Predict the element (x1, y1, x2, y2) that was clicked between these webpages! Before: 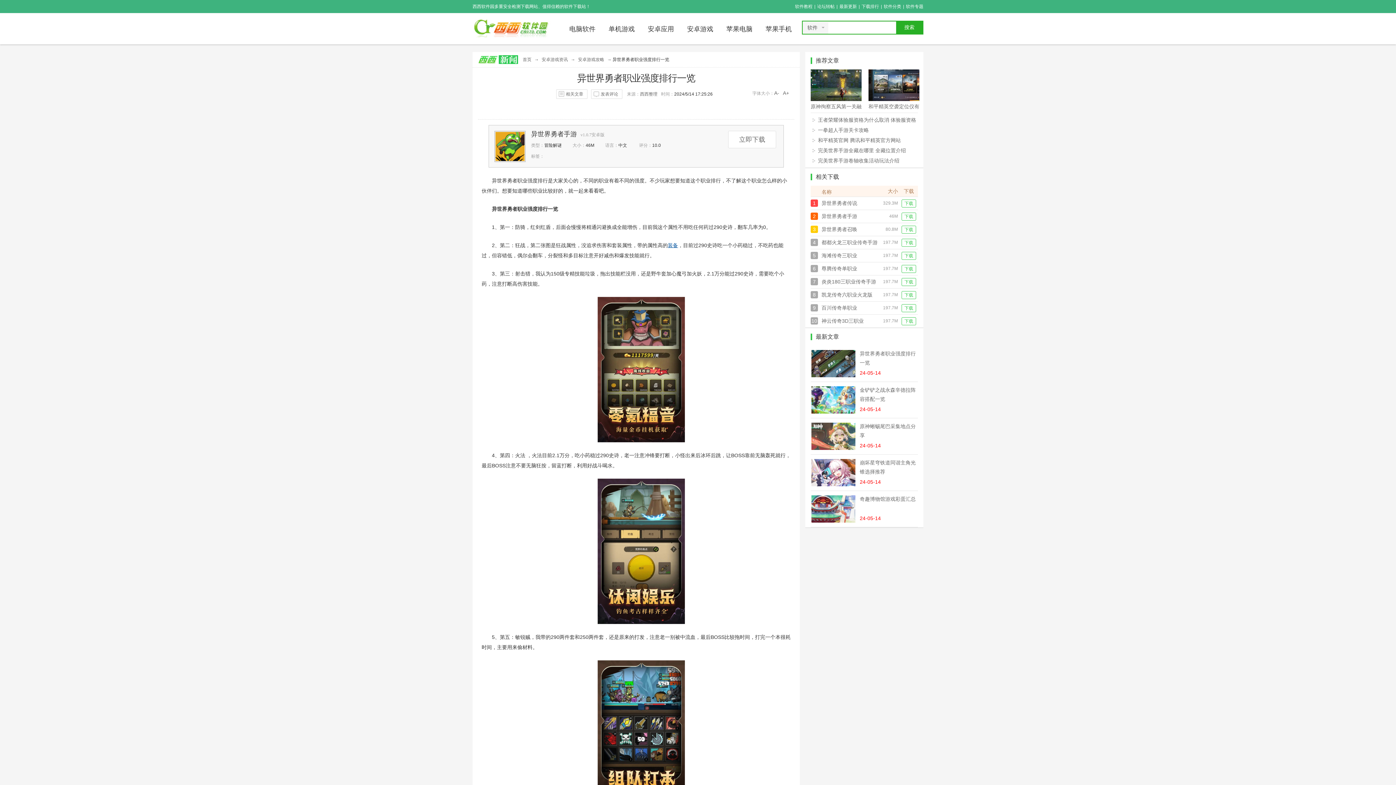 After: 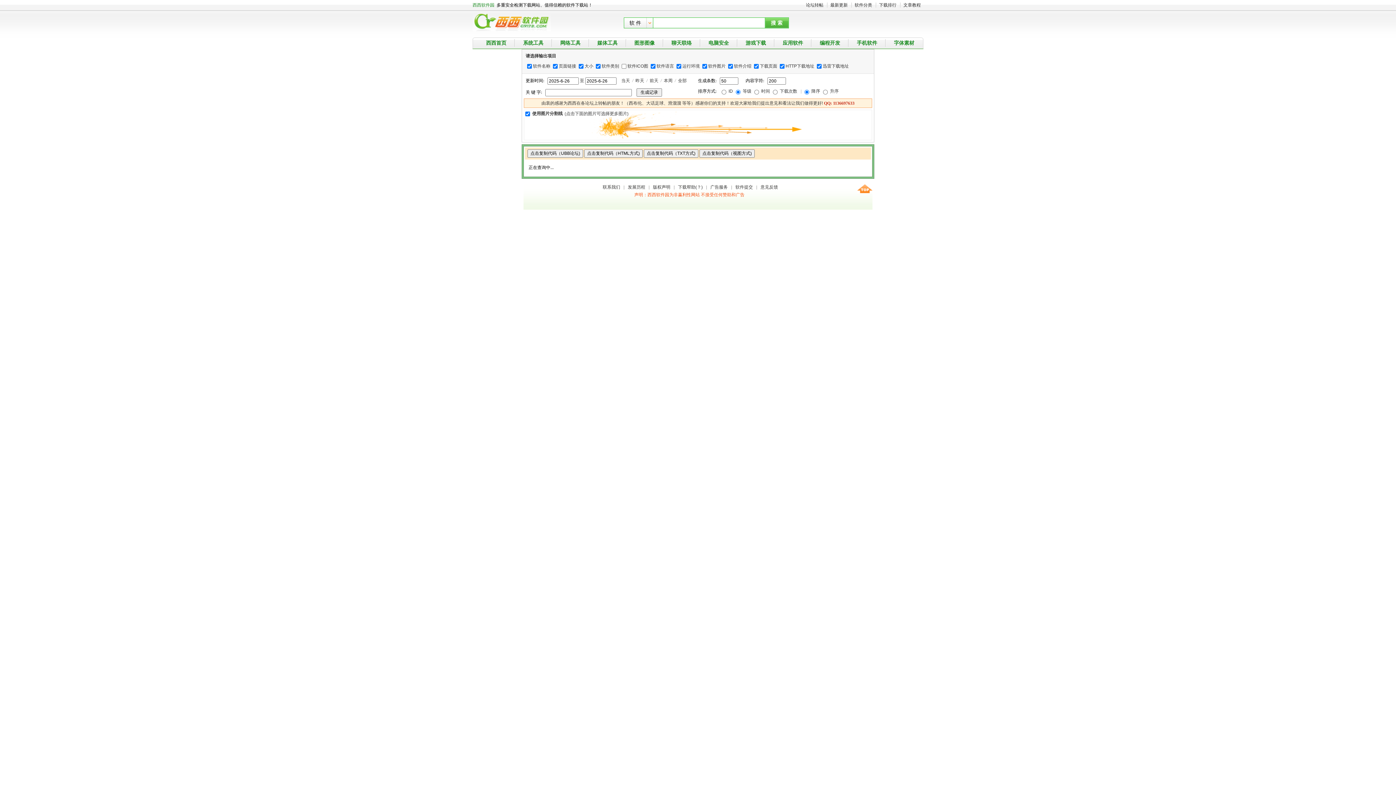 Action: bbox: (817, 4, 834, 9) label: 论坛转帖